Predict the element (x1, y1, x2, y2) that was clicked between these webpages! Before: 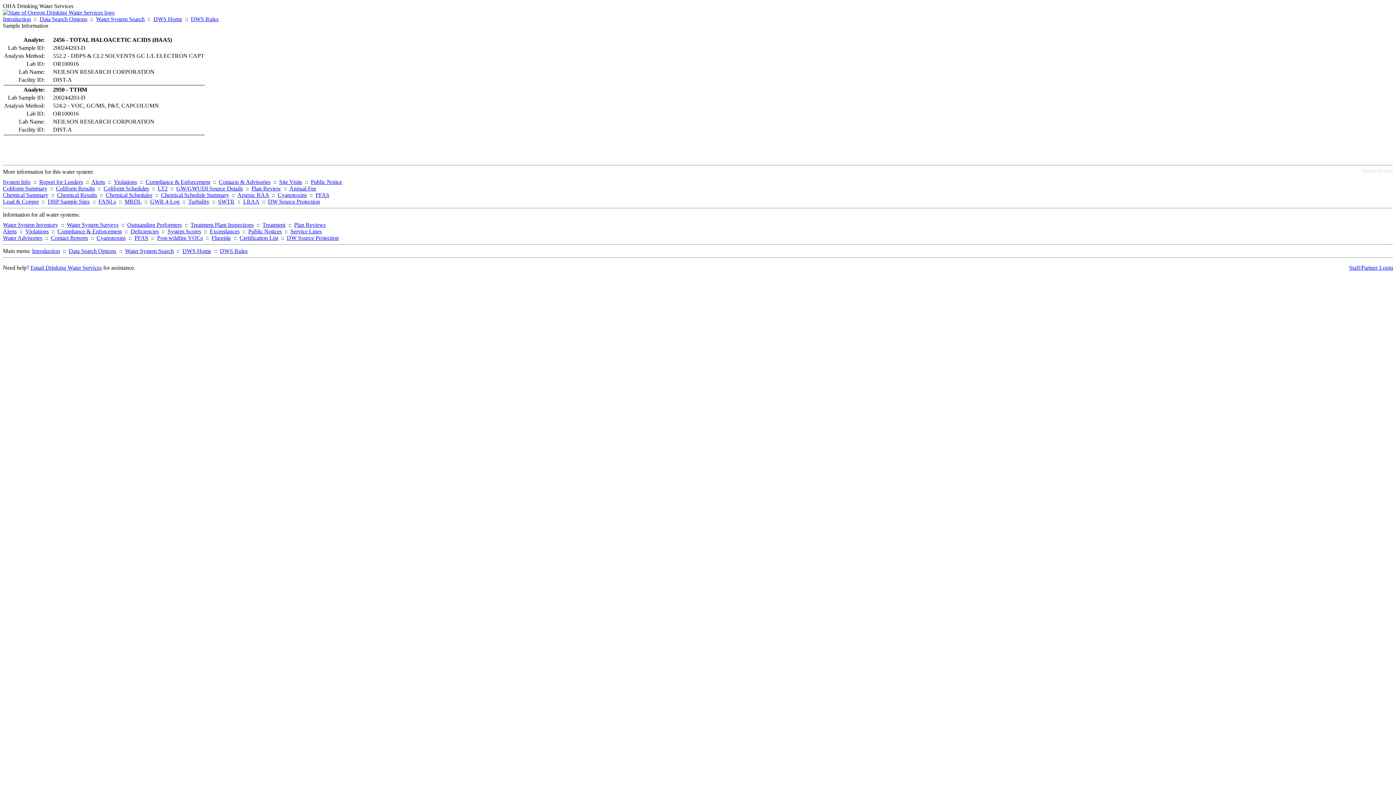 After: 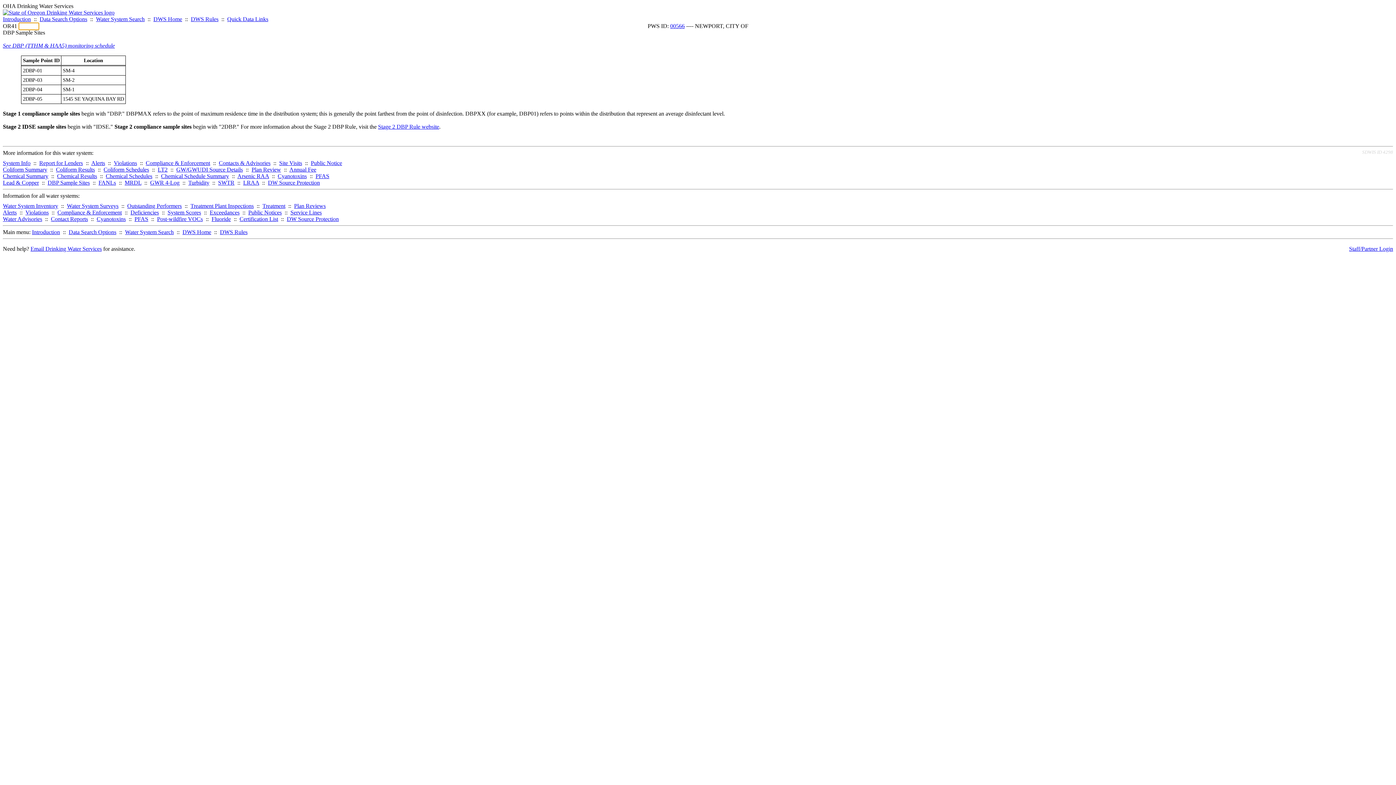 Action: label: DBP Sample Sites bbox: (47, 198, 89, 204)